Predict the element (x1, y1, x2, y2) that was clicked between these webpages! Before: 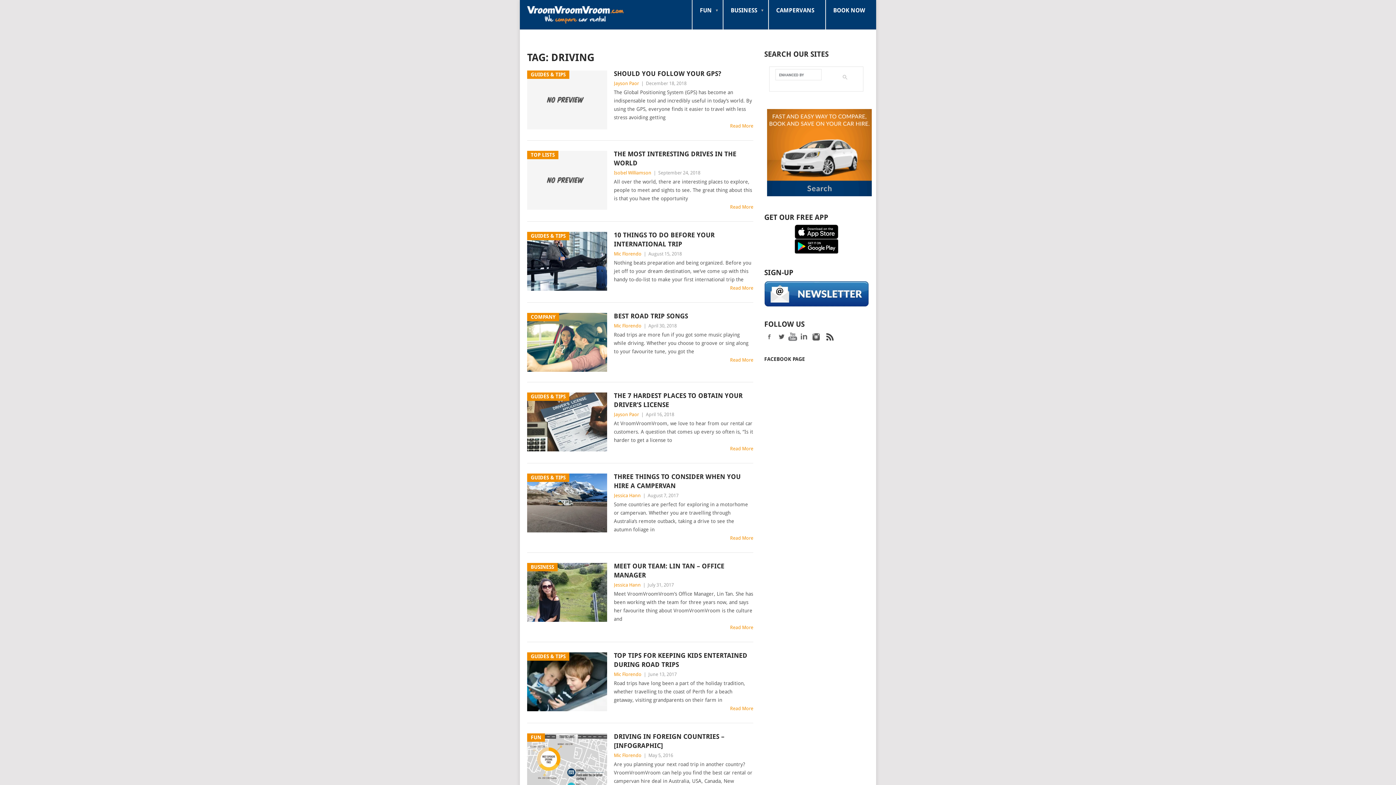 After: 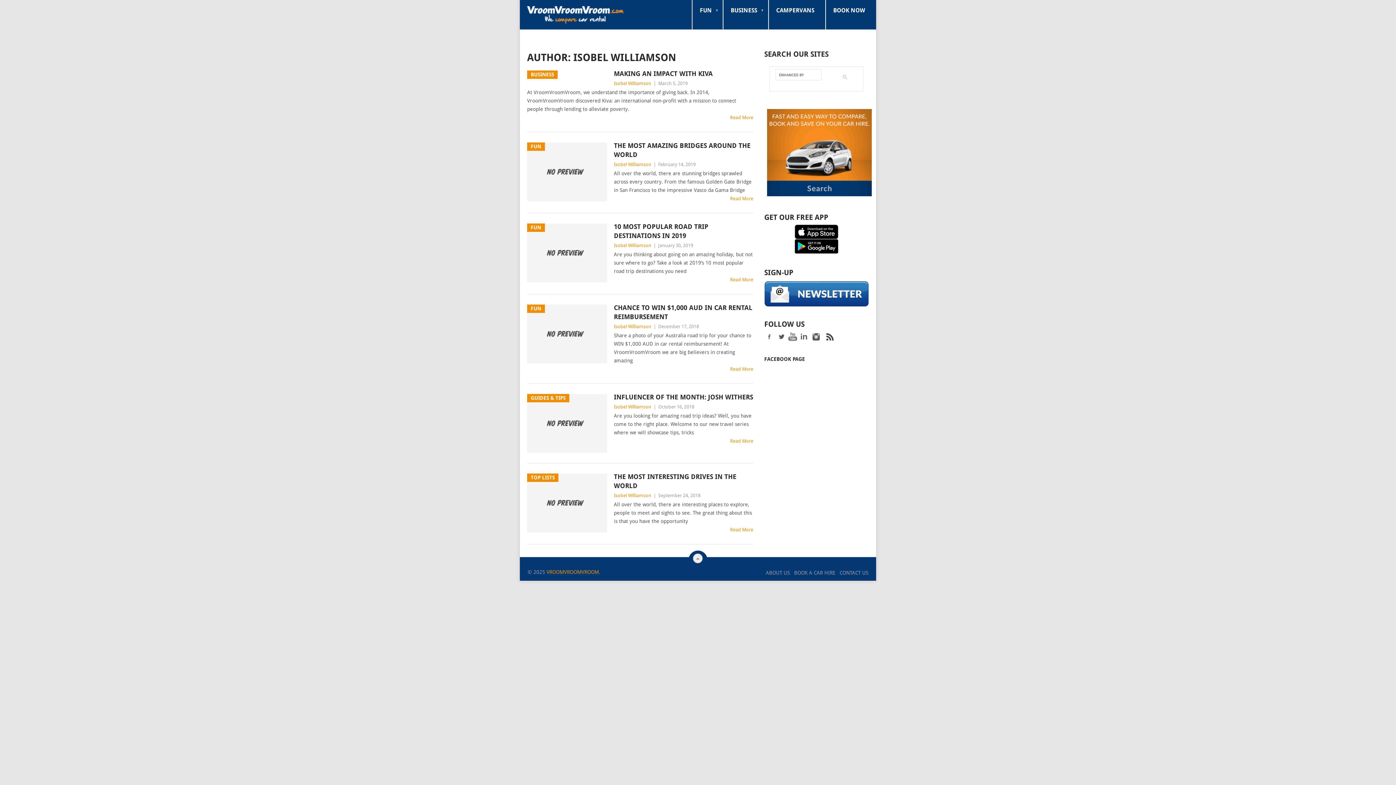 Action: label: Isobel Williamson bbox: (614, 170, 651, 175)